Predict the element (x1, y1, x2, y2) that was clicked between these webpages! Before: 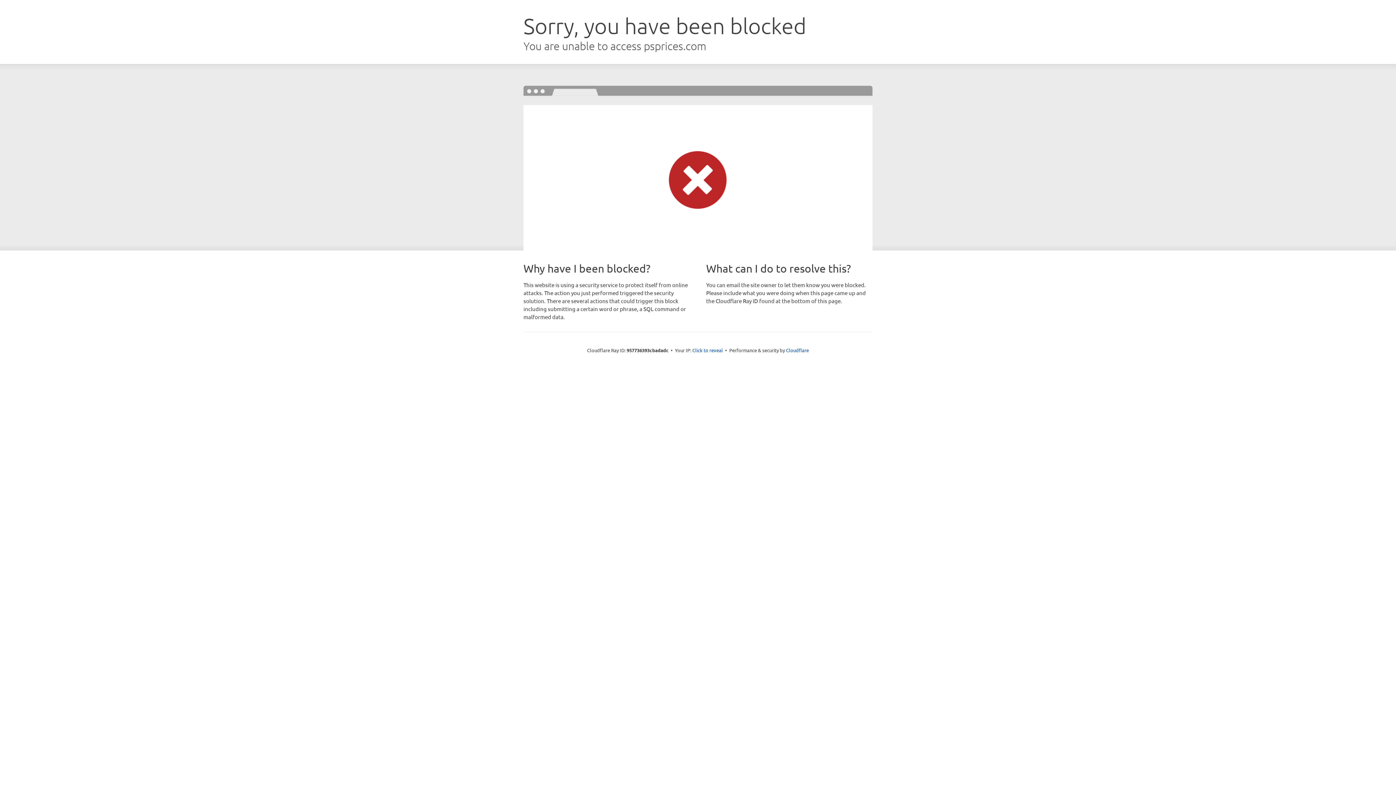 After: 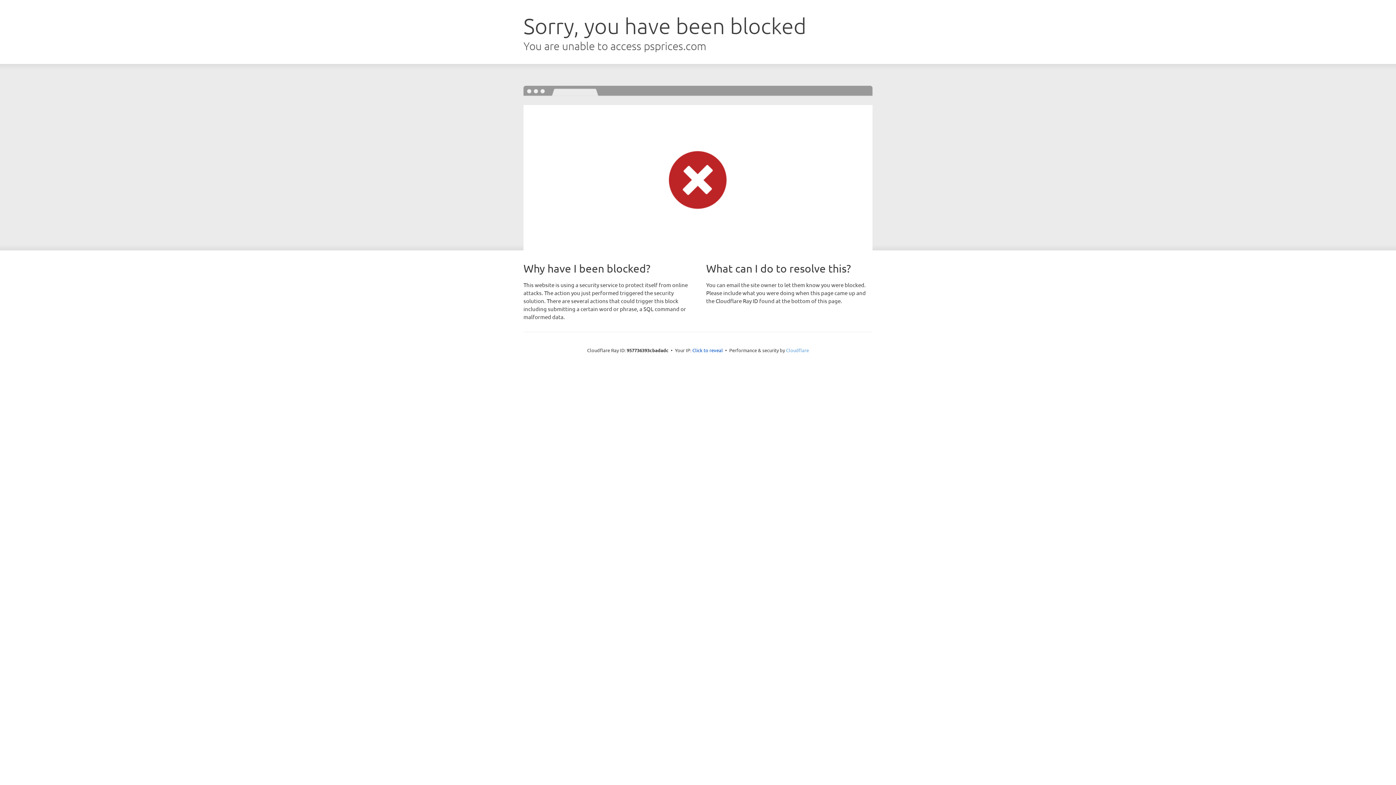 Action: label: Cloudflare bbox: (786, 347, 809, 353)